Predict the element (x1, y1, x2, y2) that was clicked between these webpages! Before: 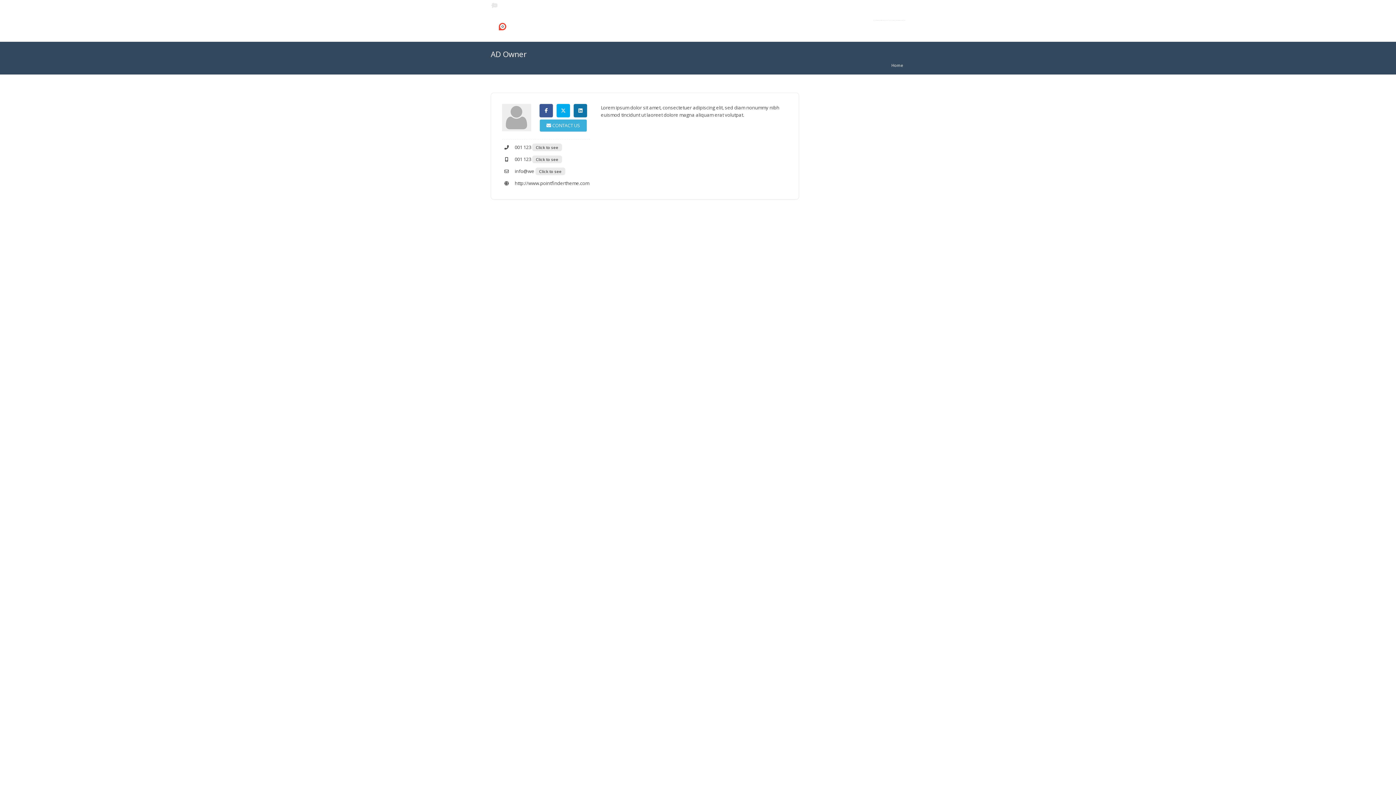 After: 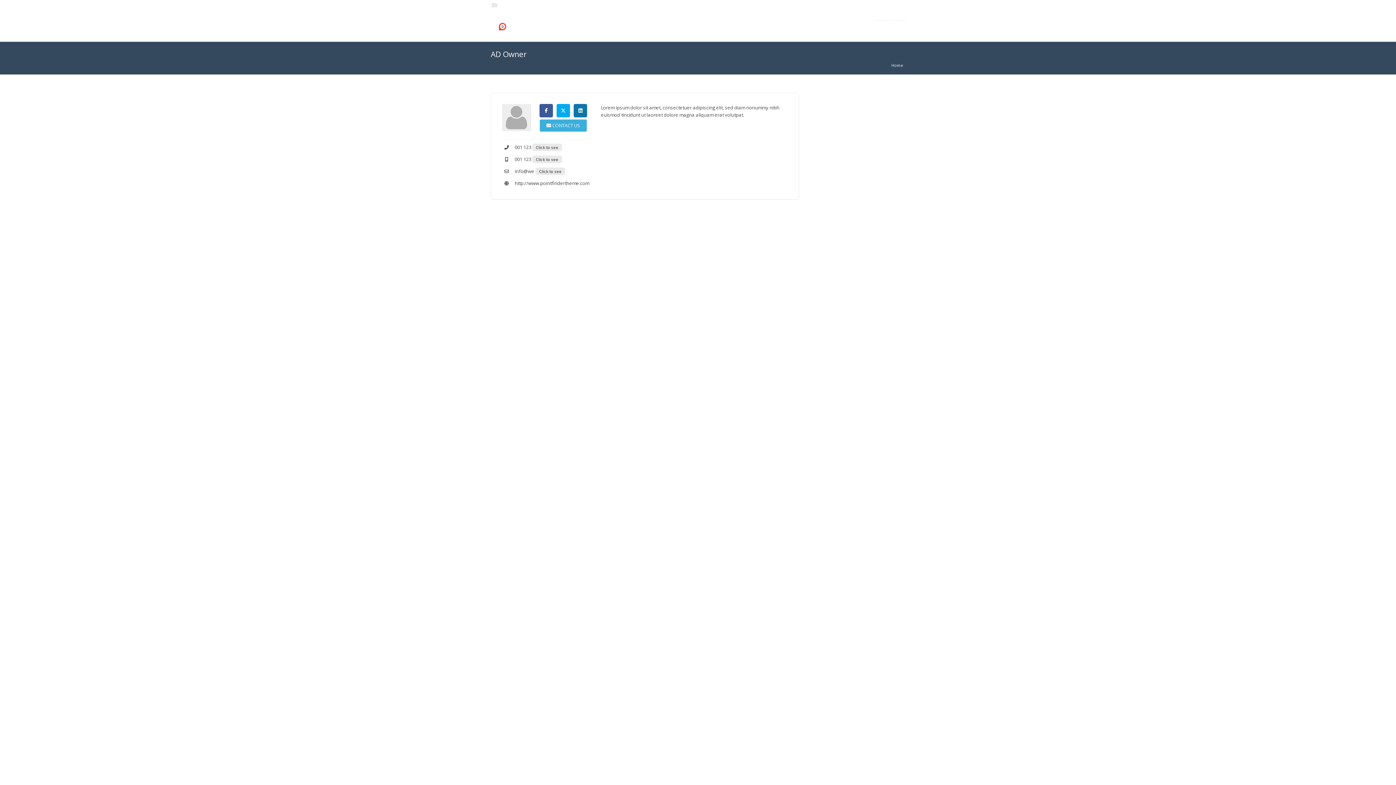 Action: bbox: (502, 104, 531, 136)